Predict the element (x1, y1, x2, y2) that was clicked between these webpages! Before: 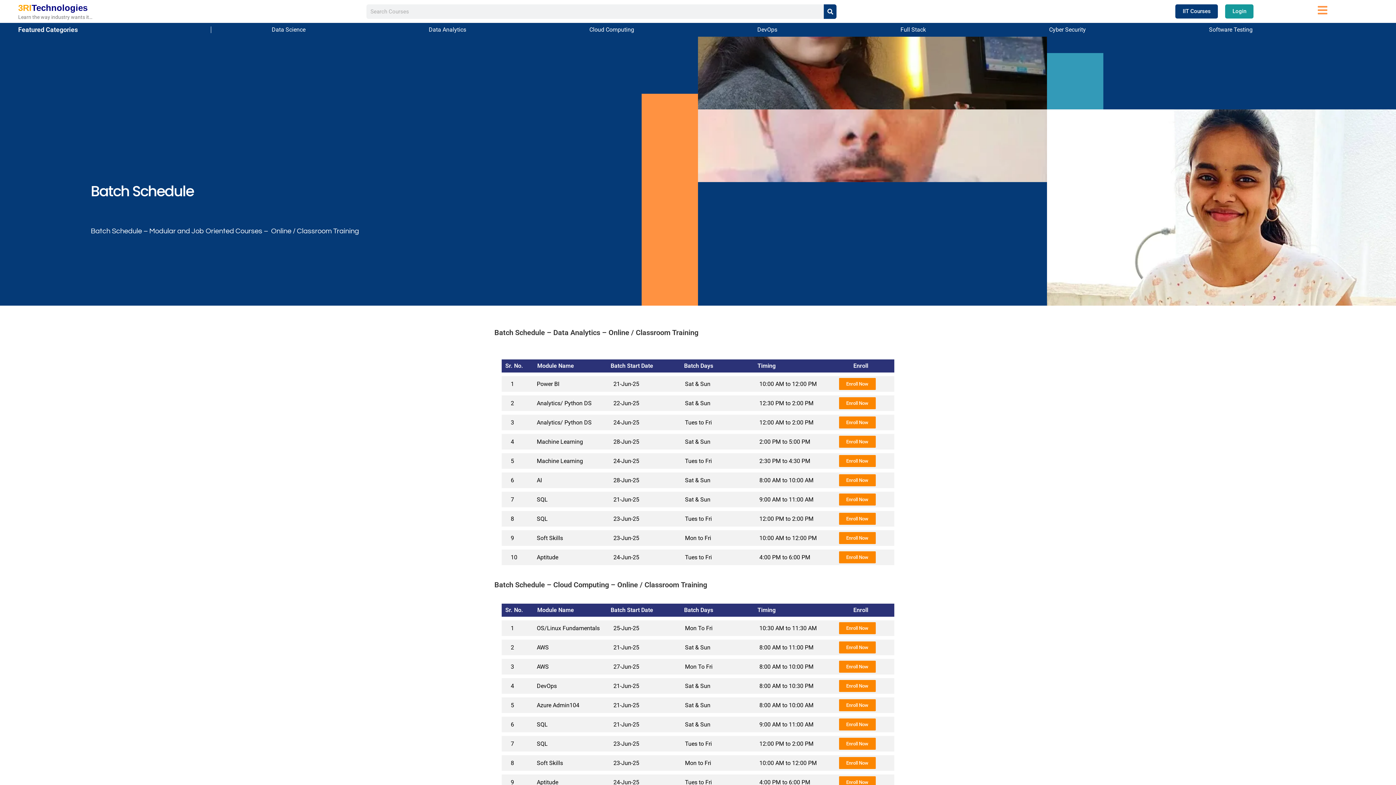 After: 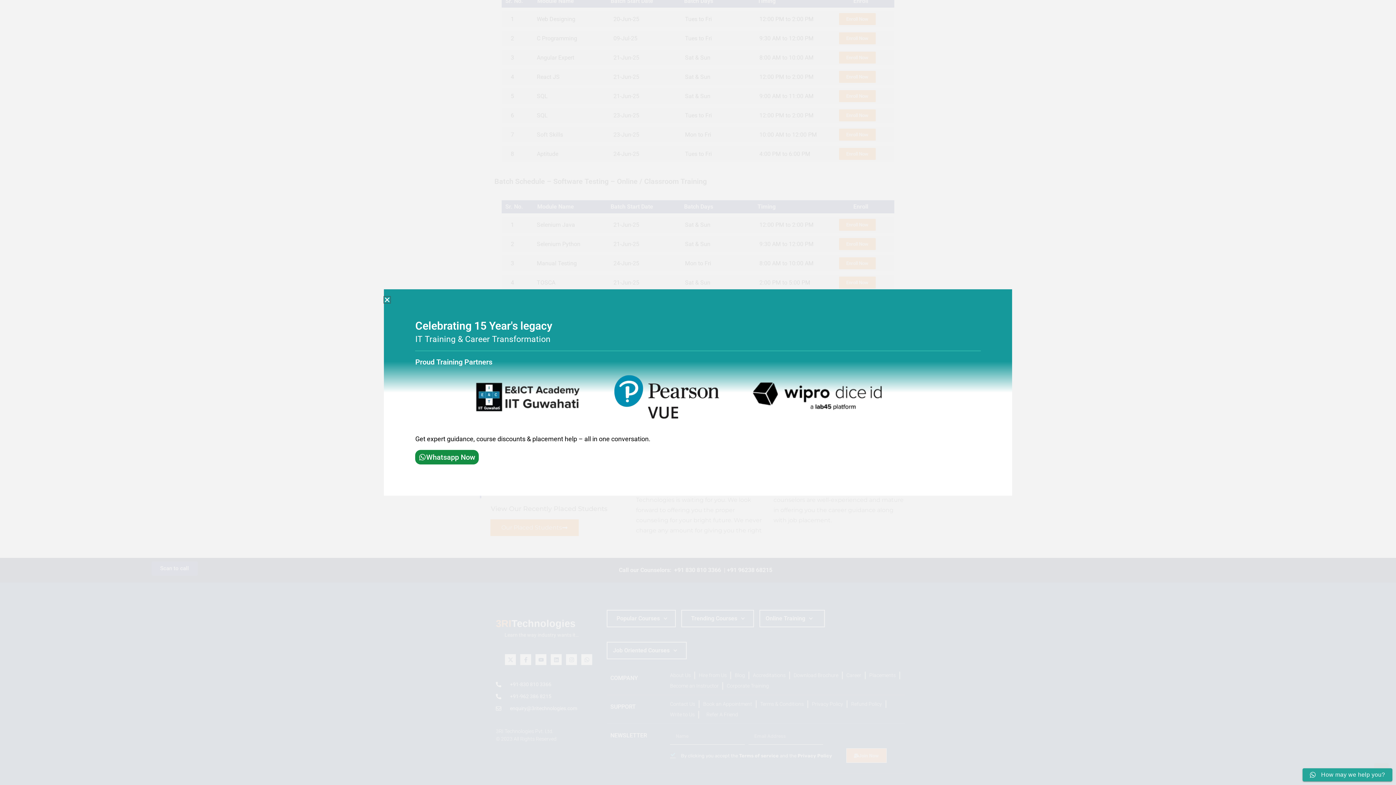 Action: label: Enroll Now bbox: (839, 622, 875, 634)